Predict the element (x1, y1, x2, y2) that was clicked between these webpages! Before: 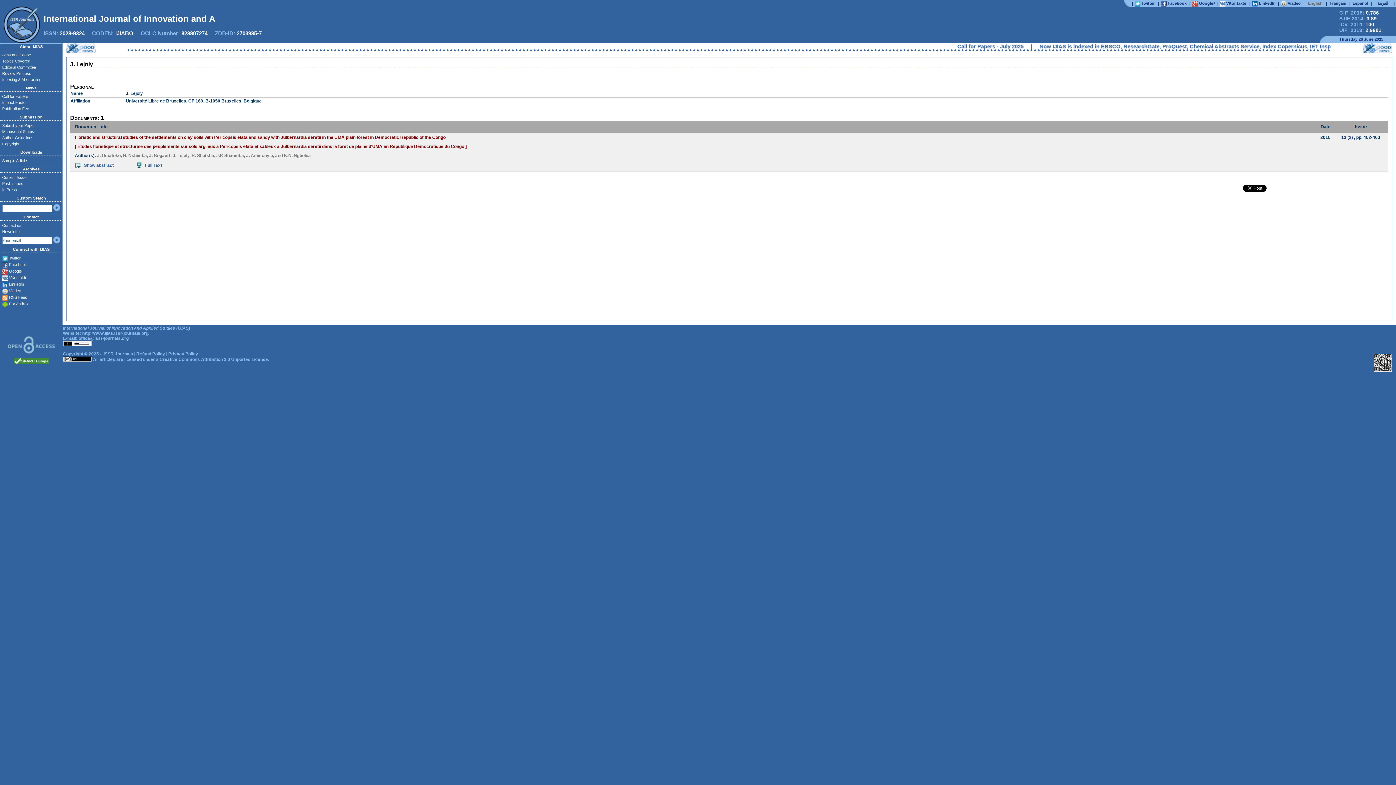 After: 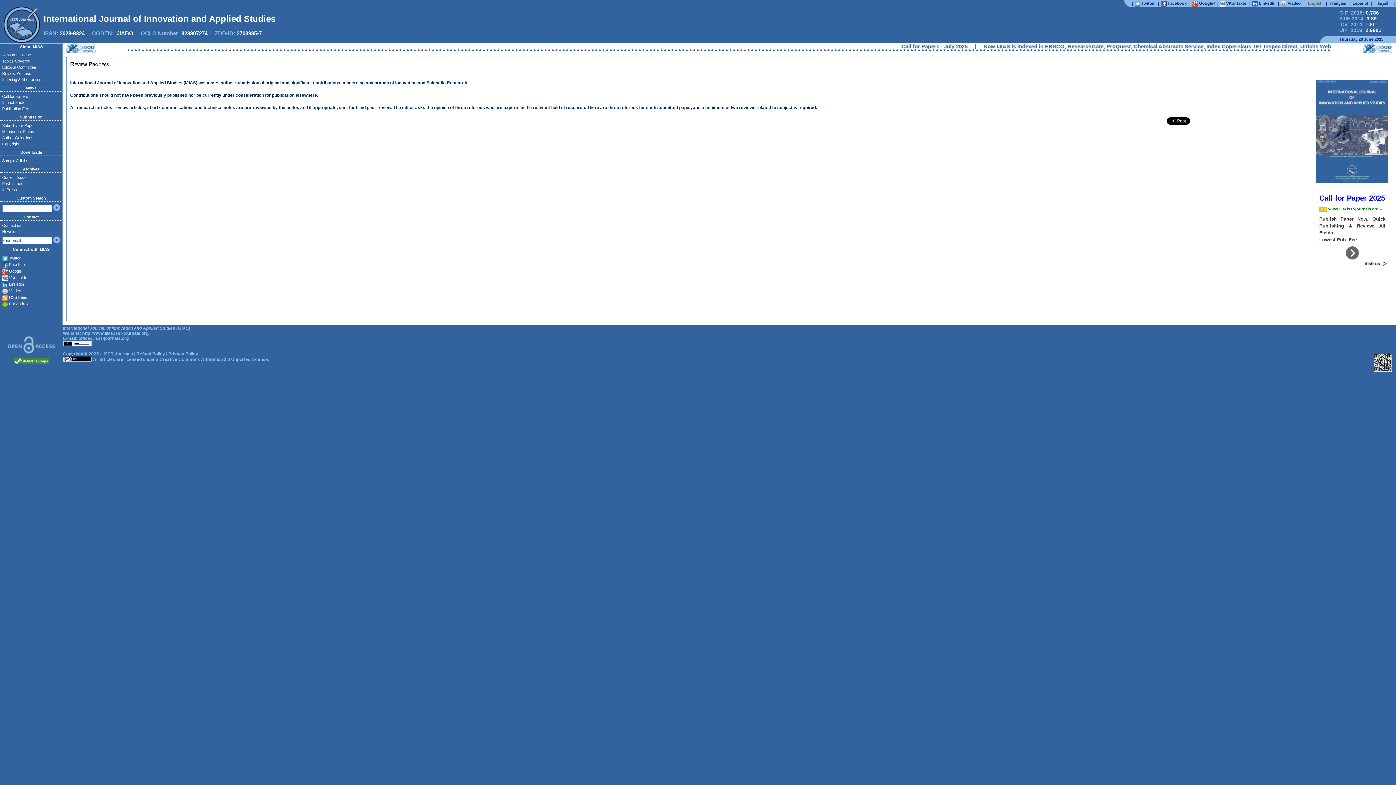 Action: bbox: (2, 71, 31, 75) label: Review Process